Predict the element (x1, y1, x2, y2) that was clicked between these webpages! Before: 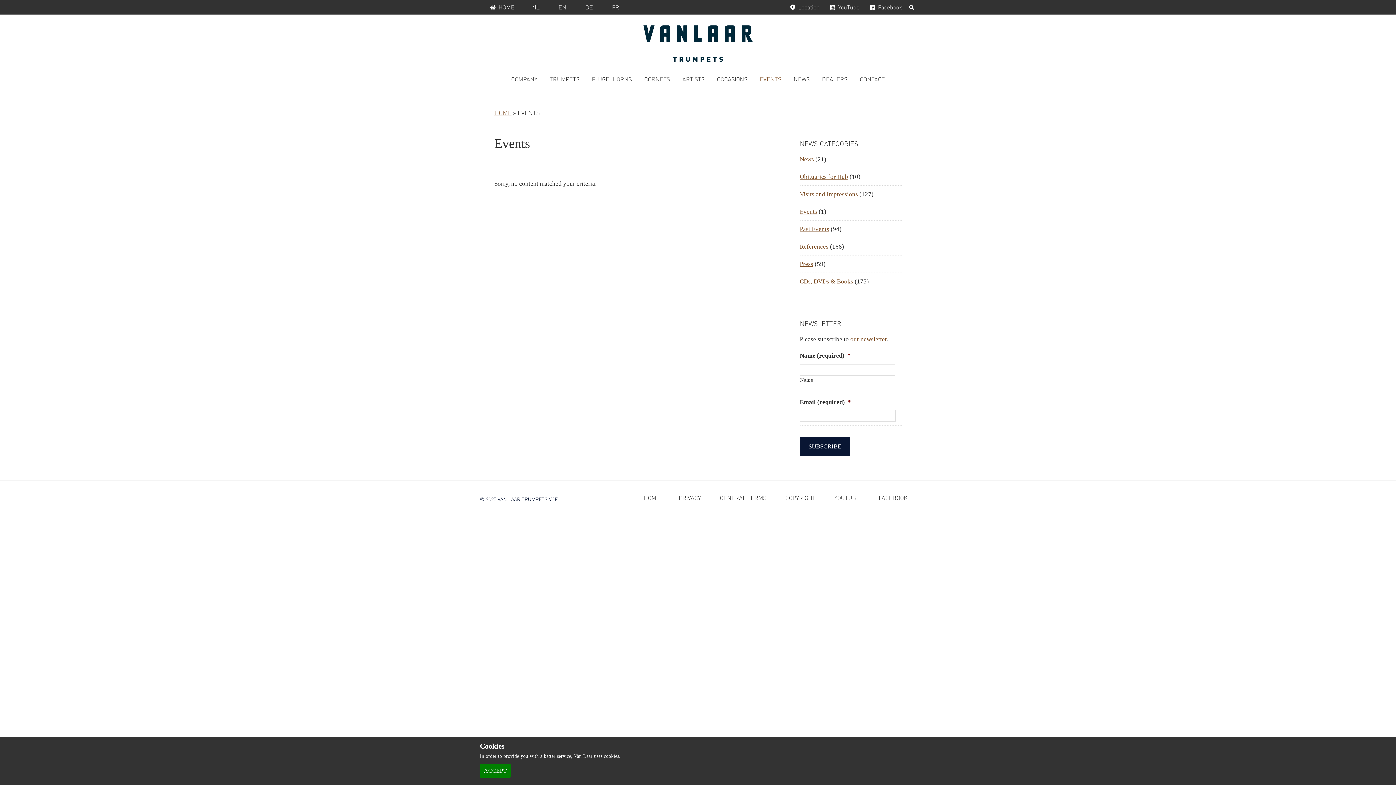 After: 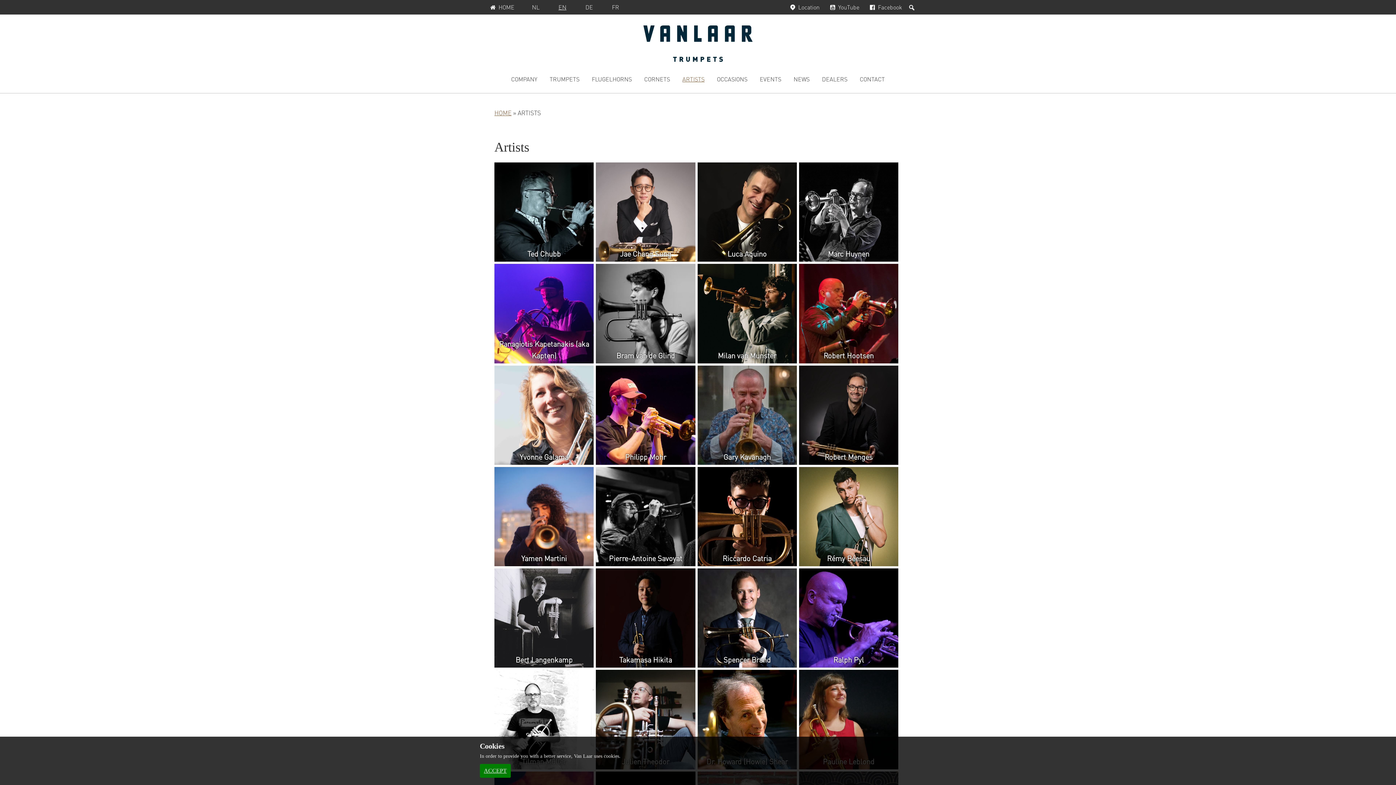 Action: bbox: (677, 65, 710, 93) label: ARTISTS